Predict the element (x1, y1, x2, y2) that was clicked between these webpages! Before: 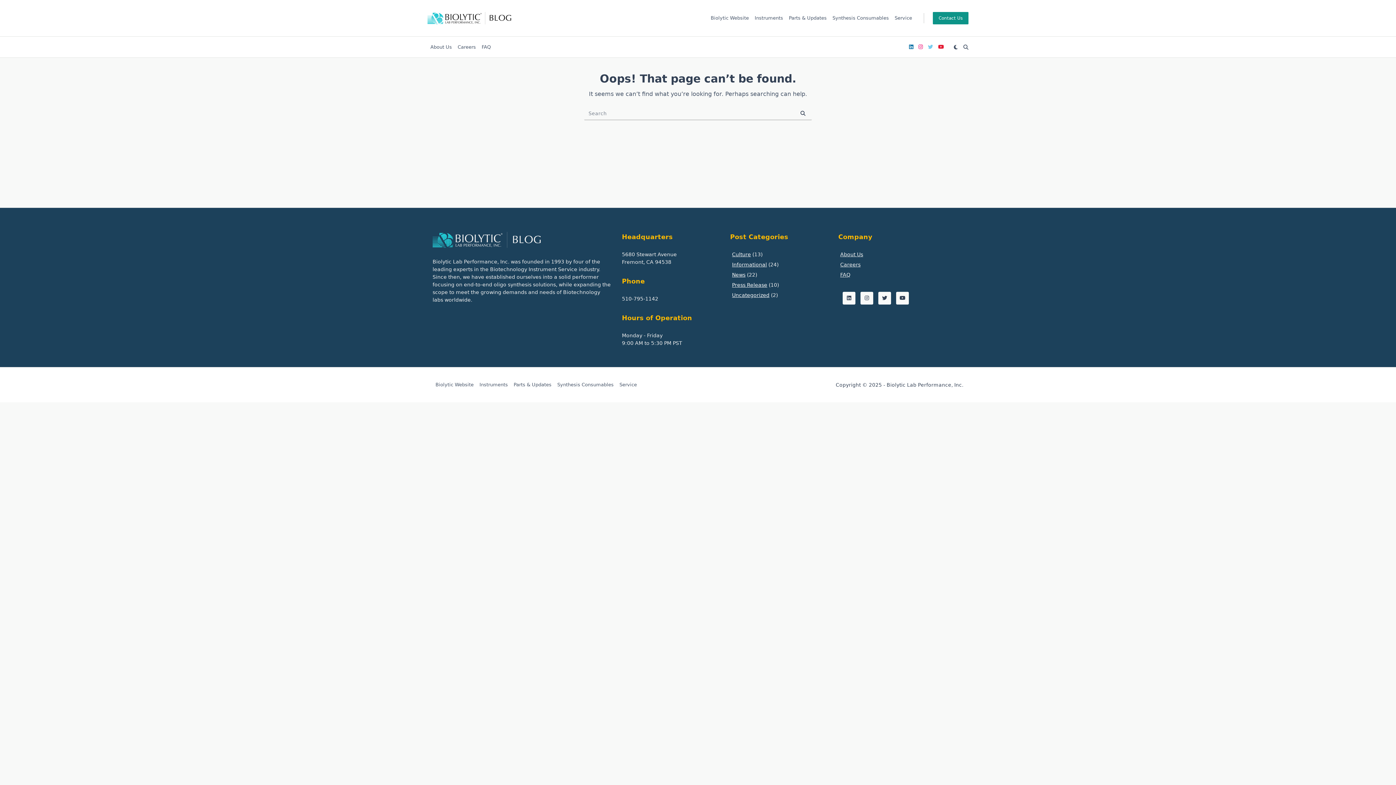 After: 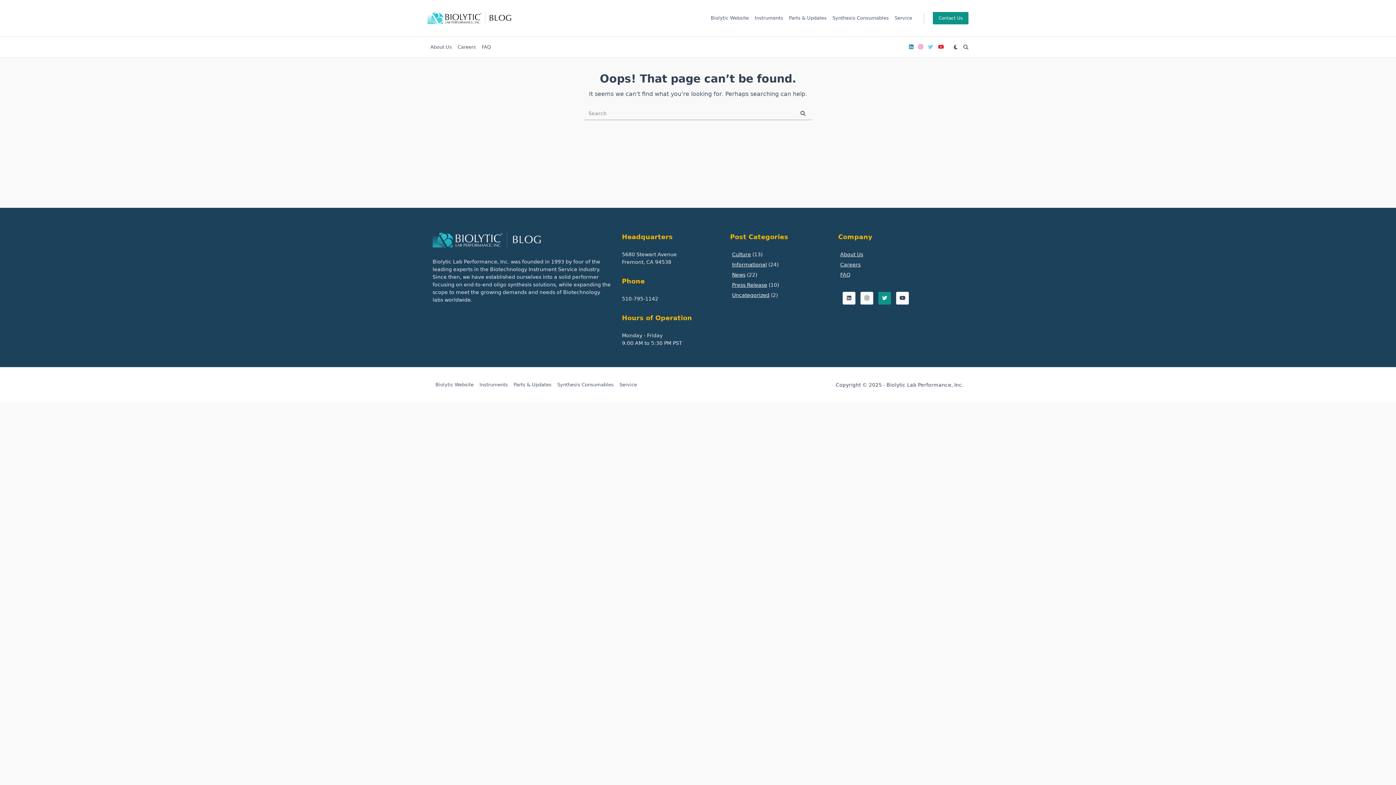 Action: bbox: (878, 291, 891, 304)